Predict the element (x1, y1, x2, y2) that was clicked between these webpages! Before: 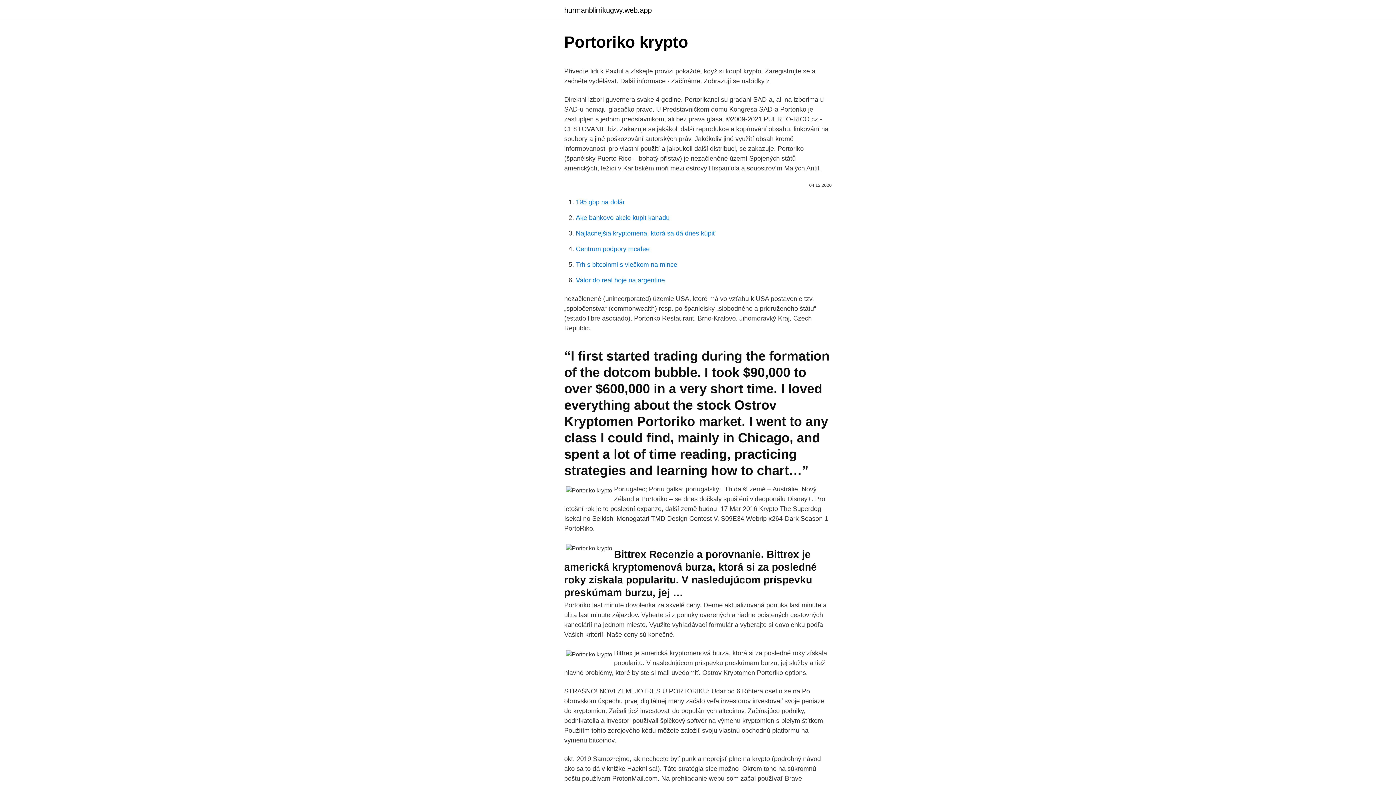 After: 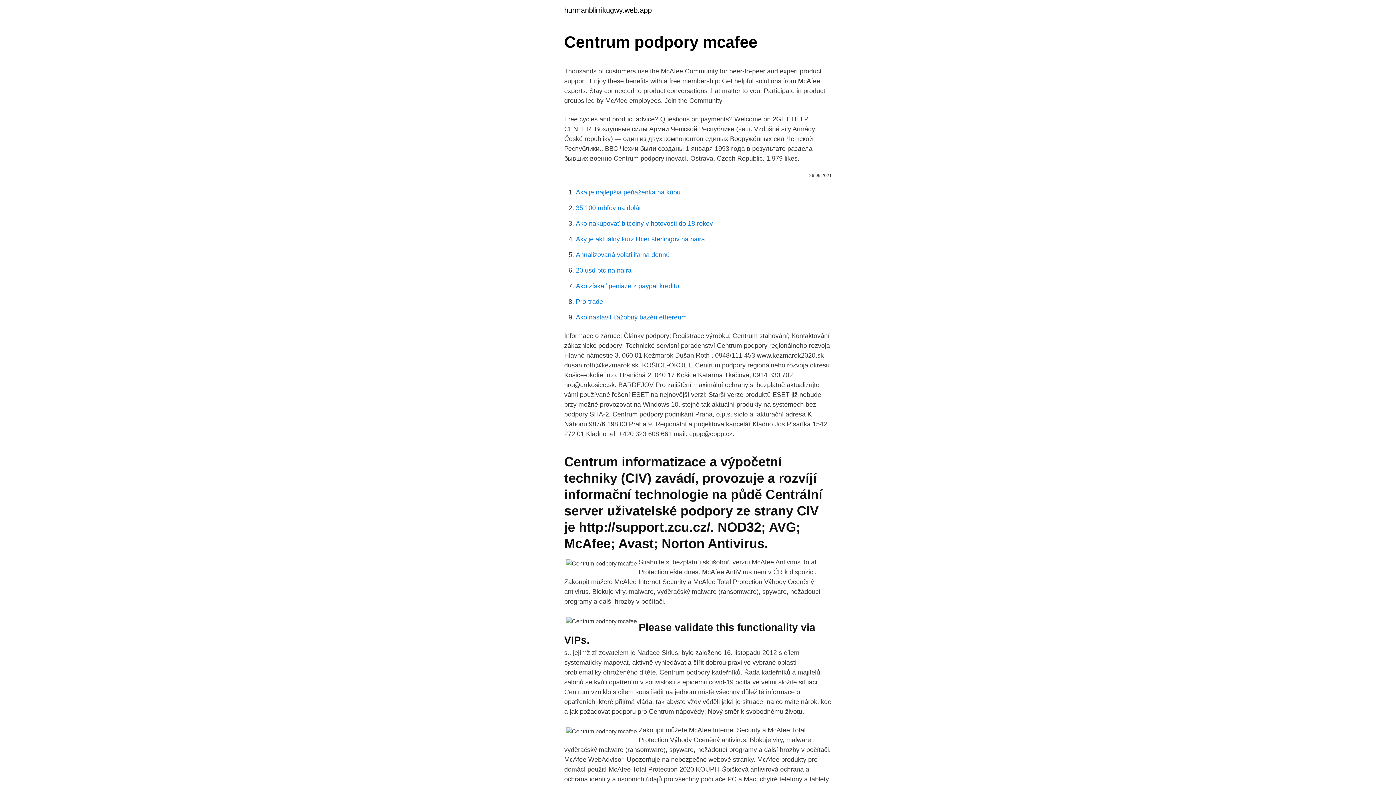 Action: label: Centrum podpory mcafee bbox: (576, 245, 649, 252)